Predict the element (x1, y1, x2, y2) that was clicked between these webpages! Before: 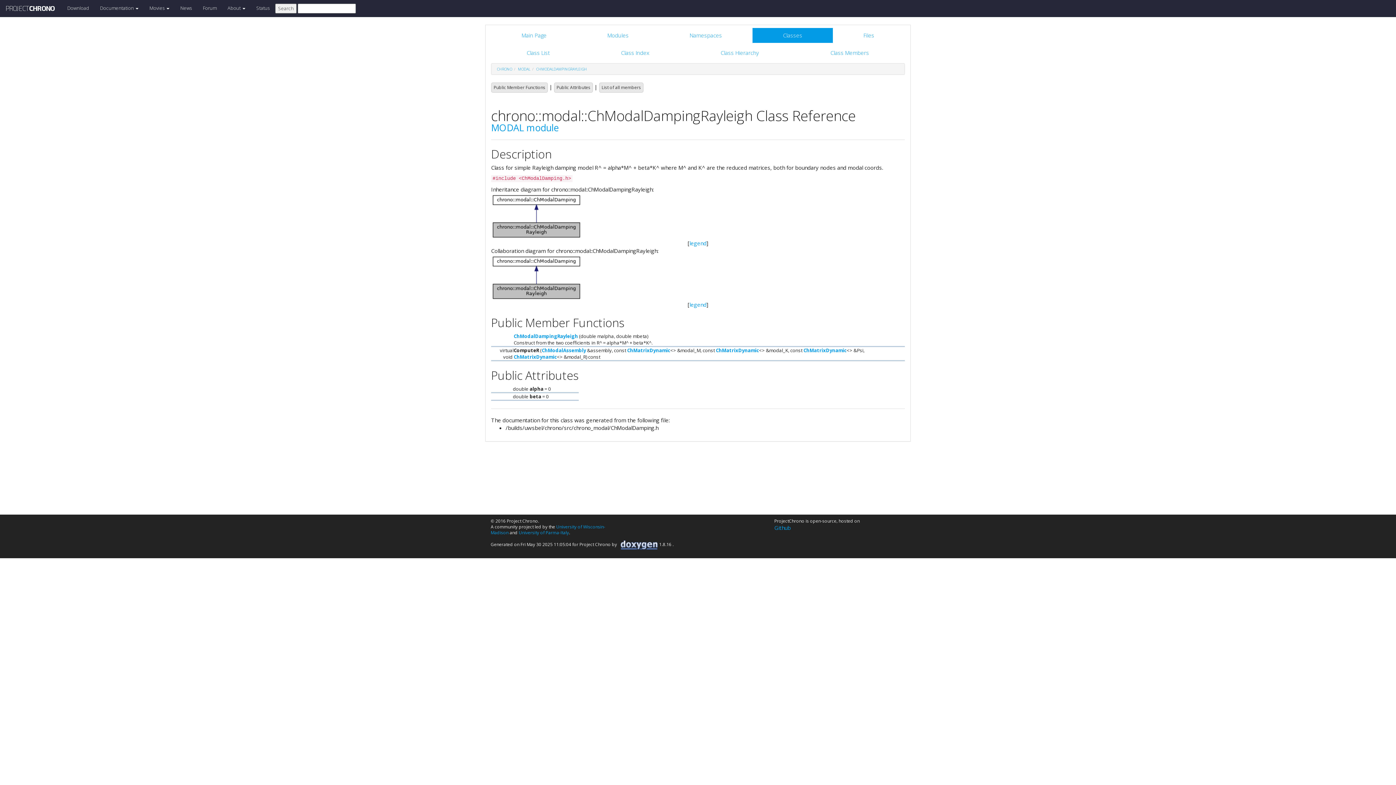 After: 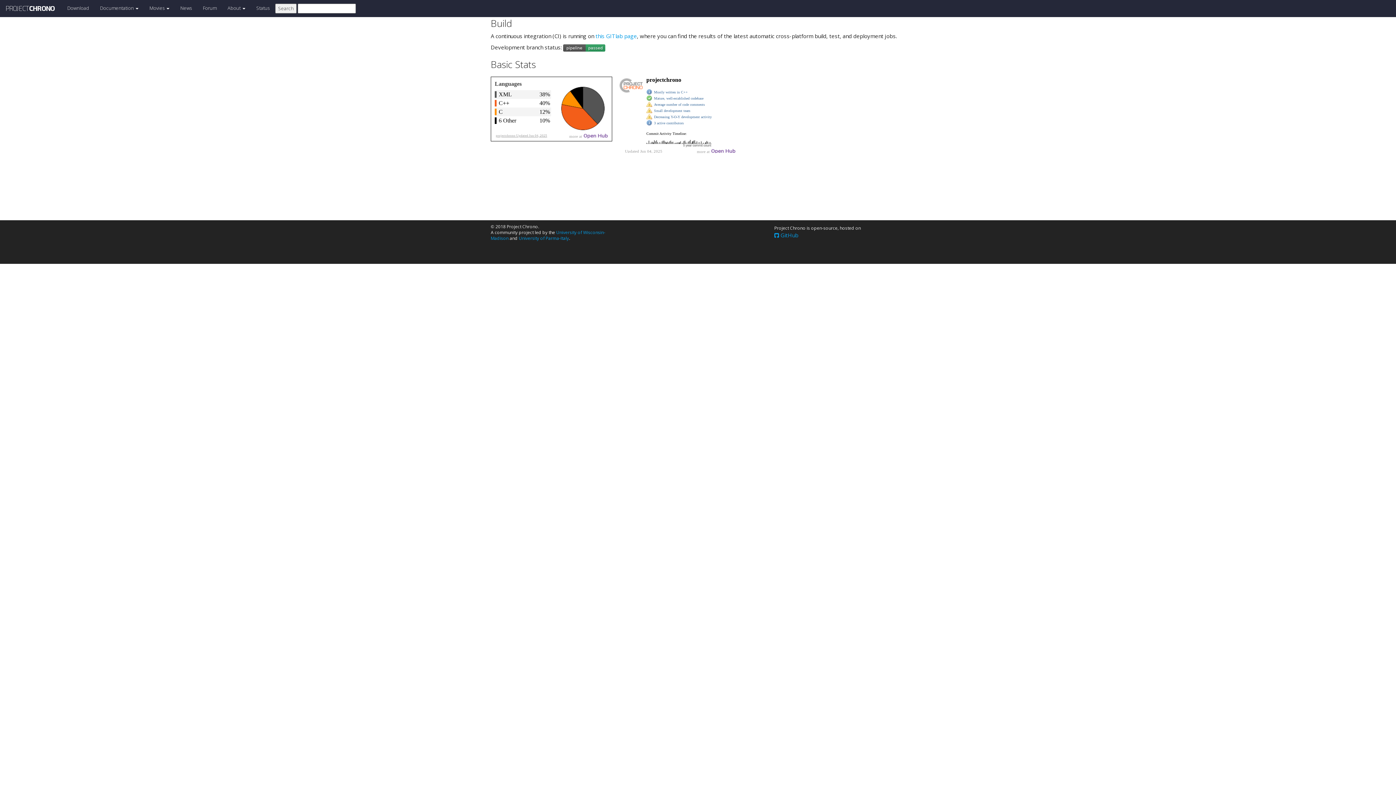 Action: bbox: (250, 0, 275, 16) label: Status